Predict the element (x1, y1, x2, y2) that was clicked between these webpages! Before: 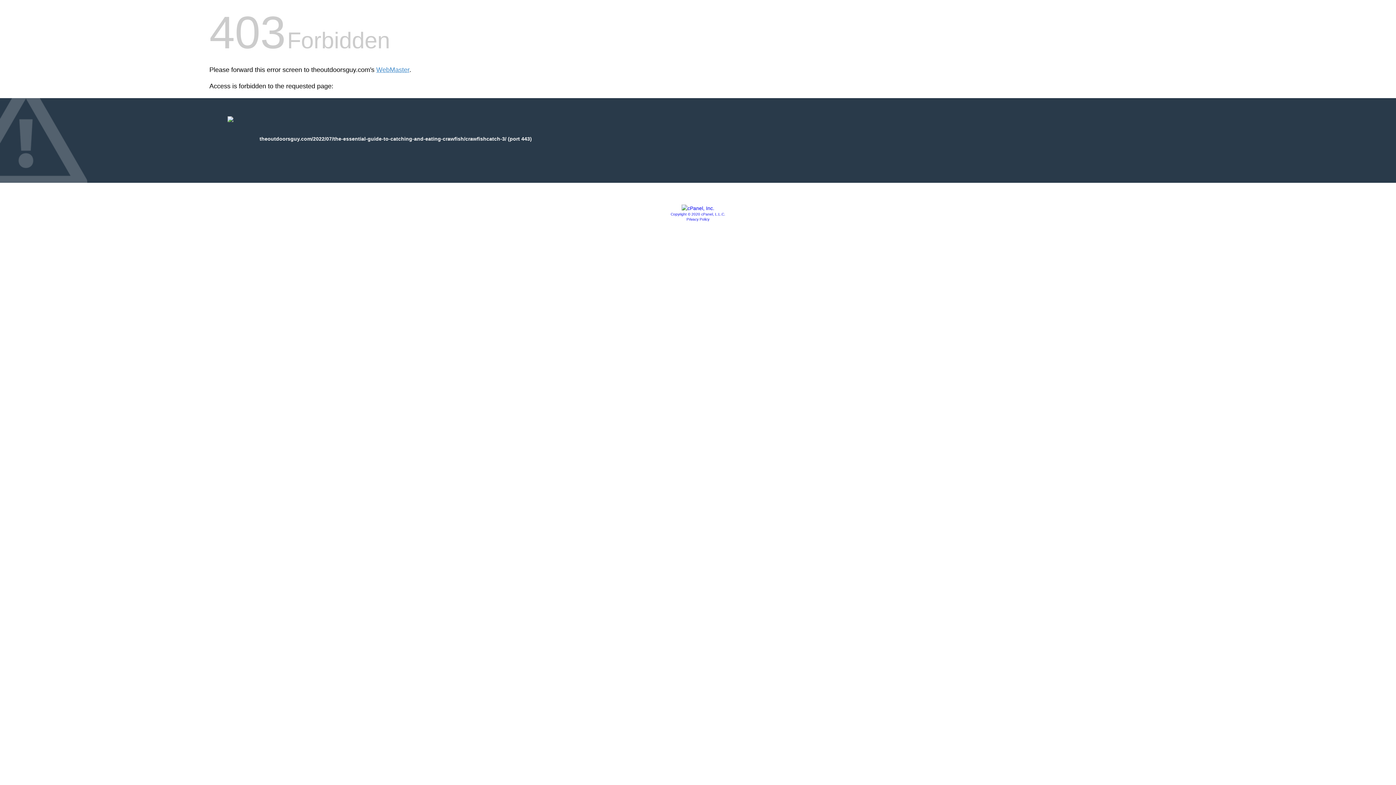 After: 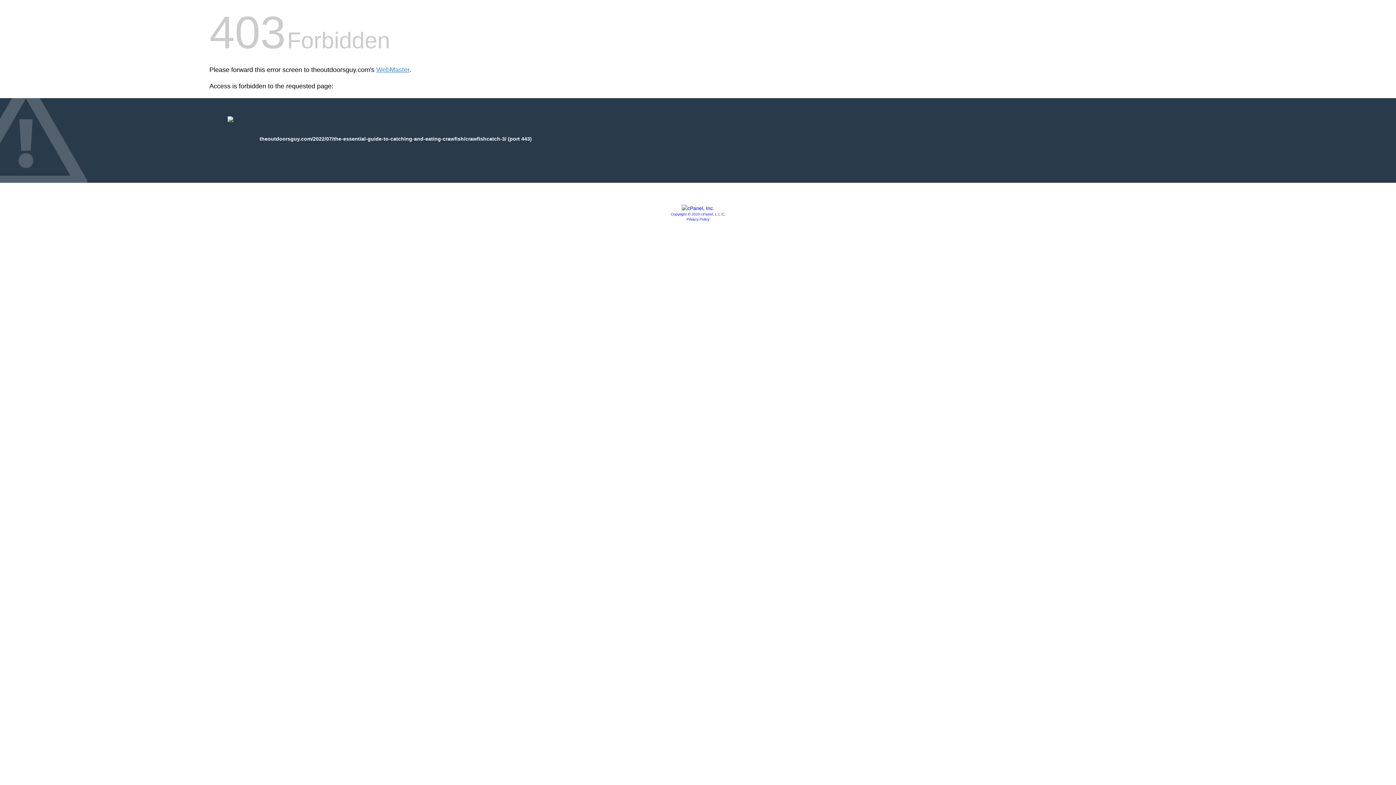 Action: bbox: (681, 205, 714, 211)